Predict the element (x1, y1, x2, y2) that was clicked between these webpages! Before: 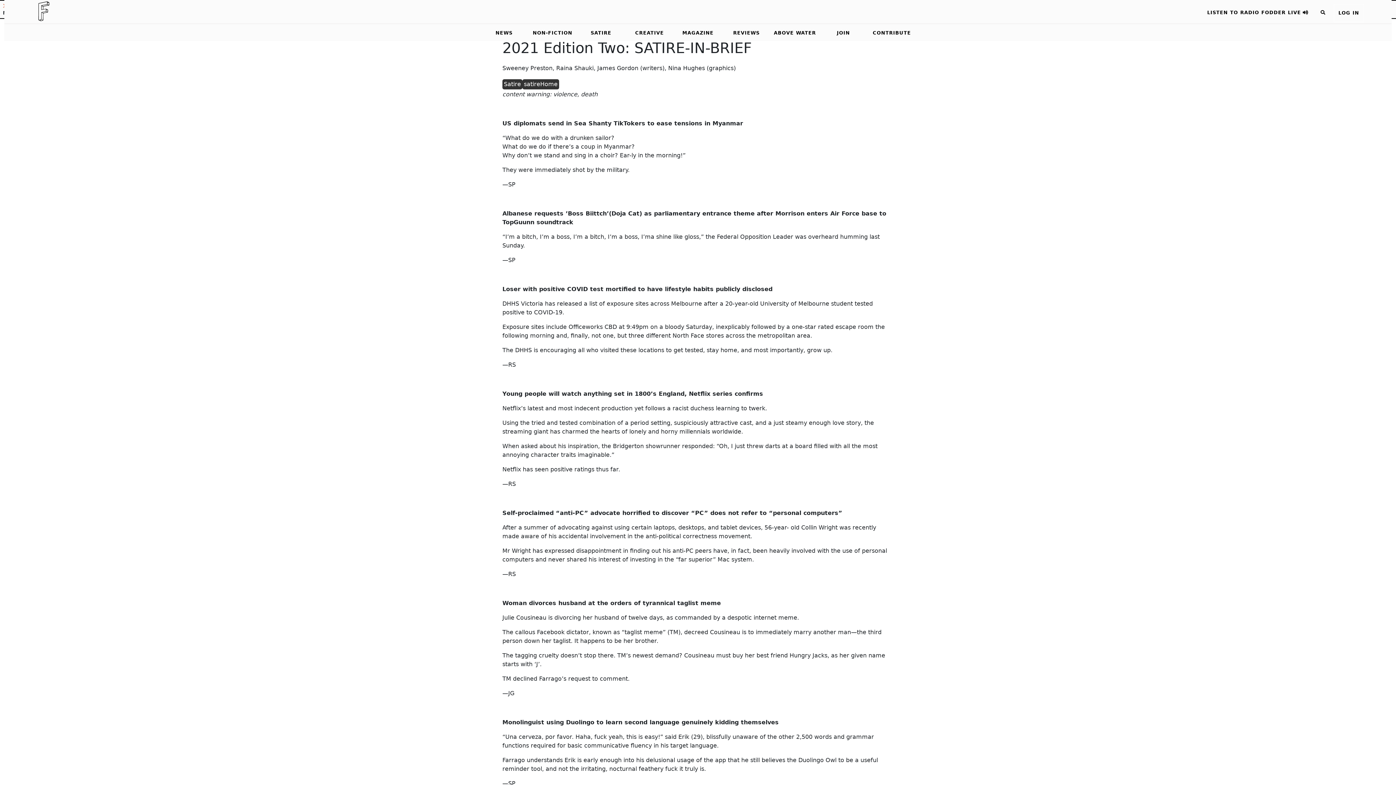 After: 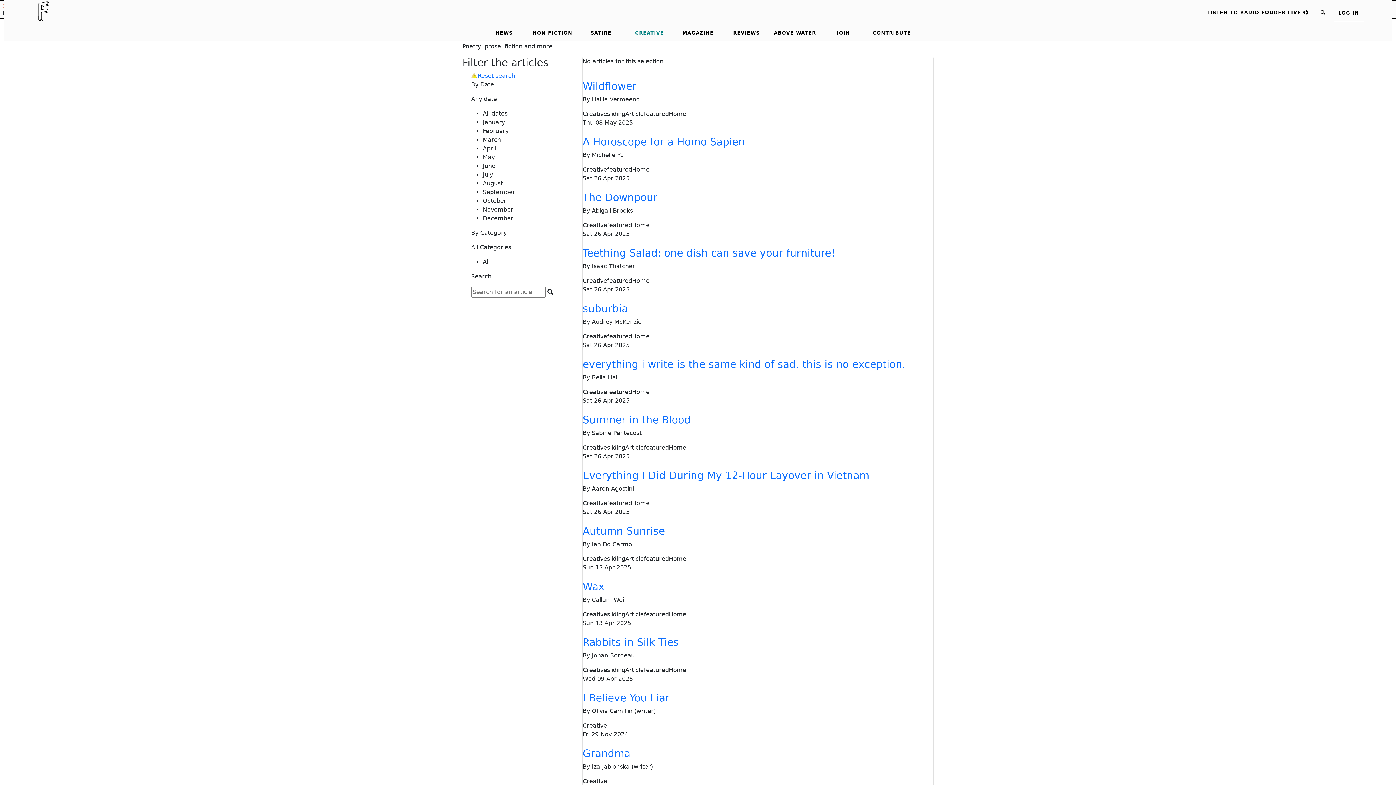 Action: bbox: (625, 24, 673, 41) label: CREATIVE